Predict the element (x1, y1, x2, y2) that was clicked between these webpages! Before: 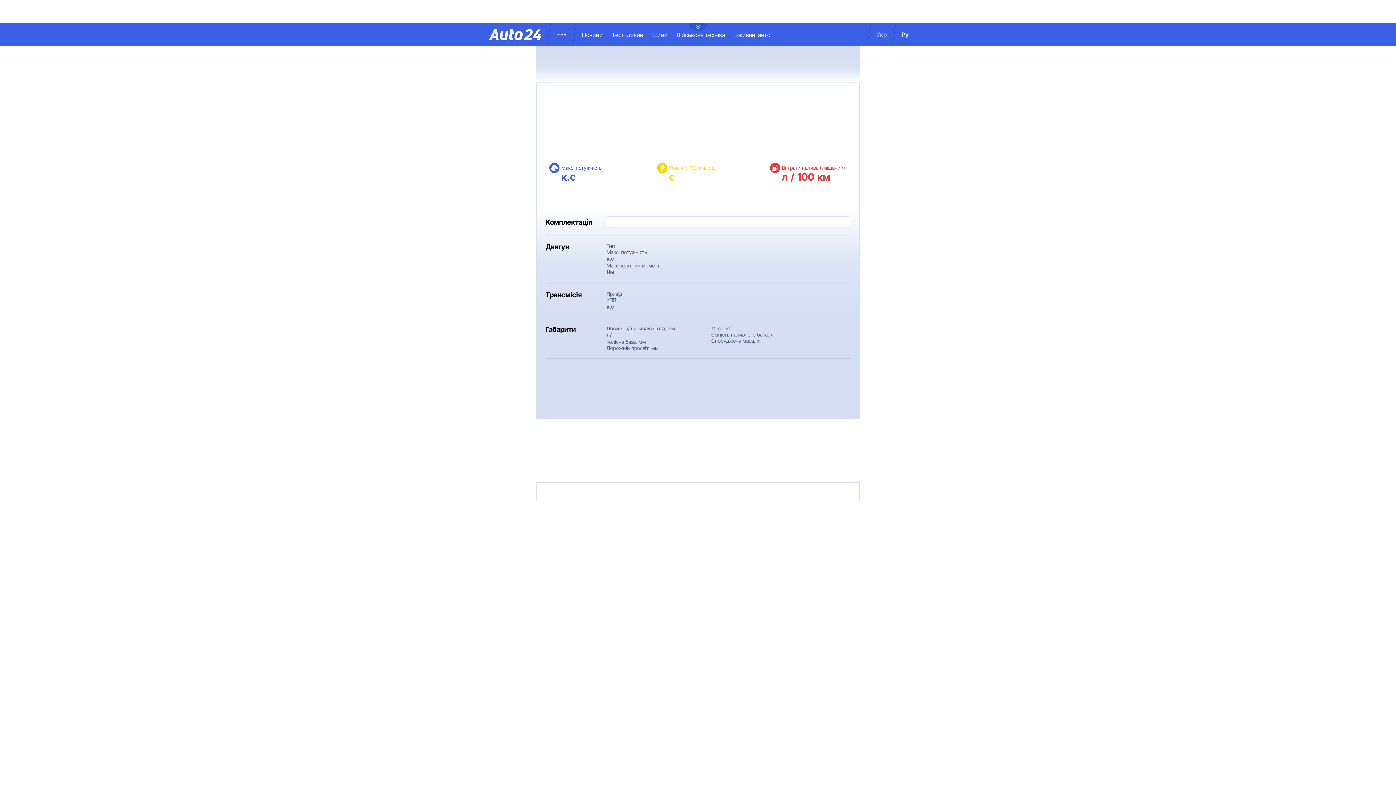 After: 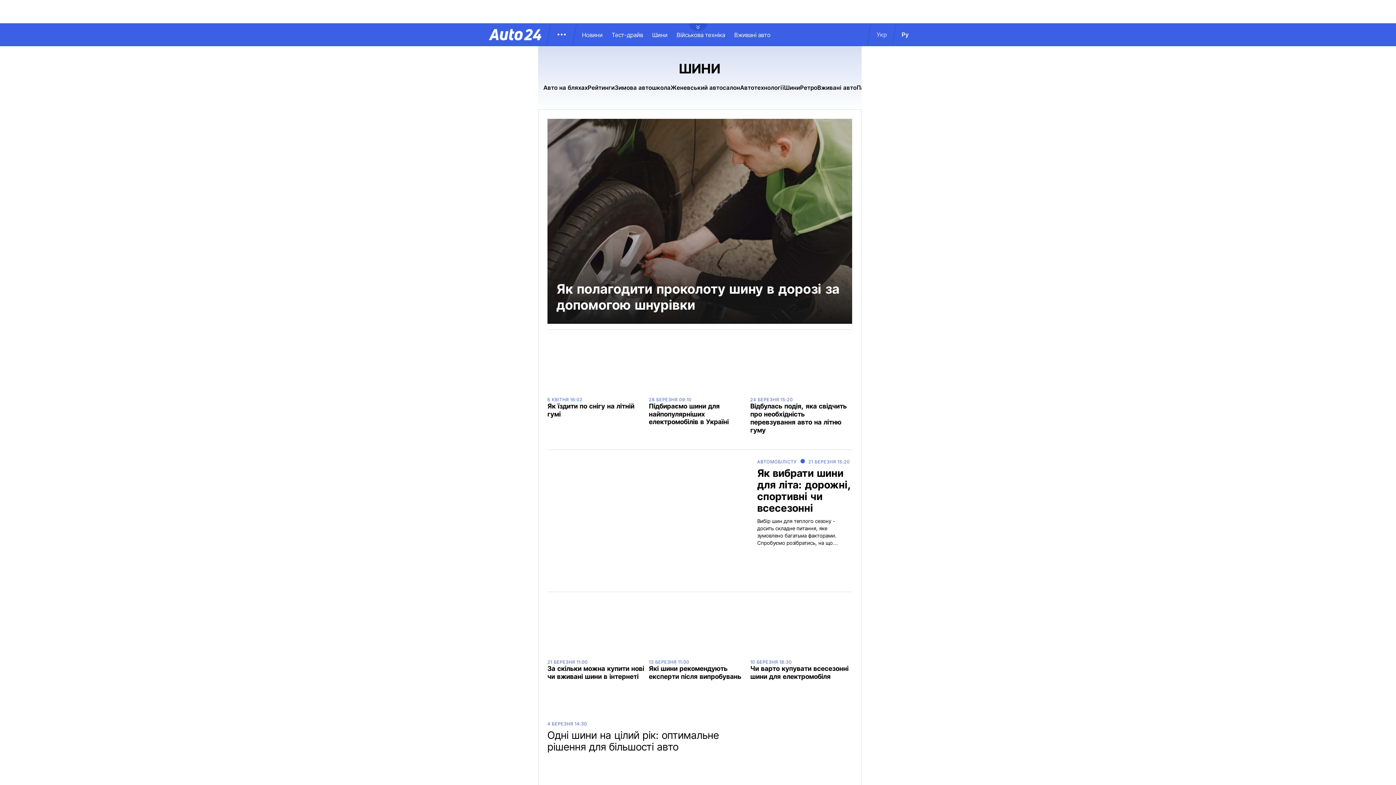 Action: label: Шини bbox: (652, 31, 676, 38)